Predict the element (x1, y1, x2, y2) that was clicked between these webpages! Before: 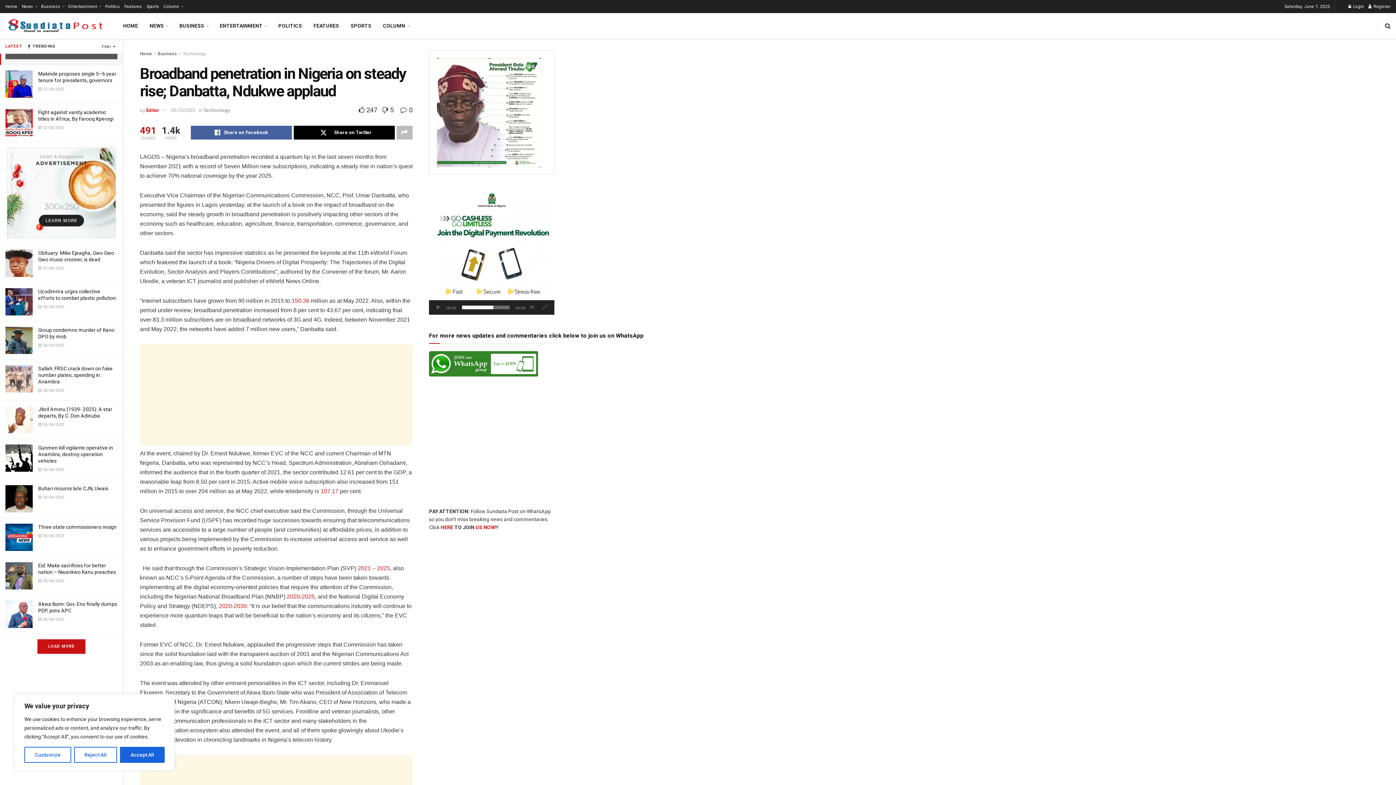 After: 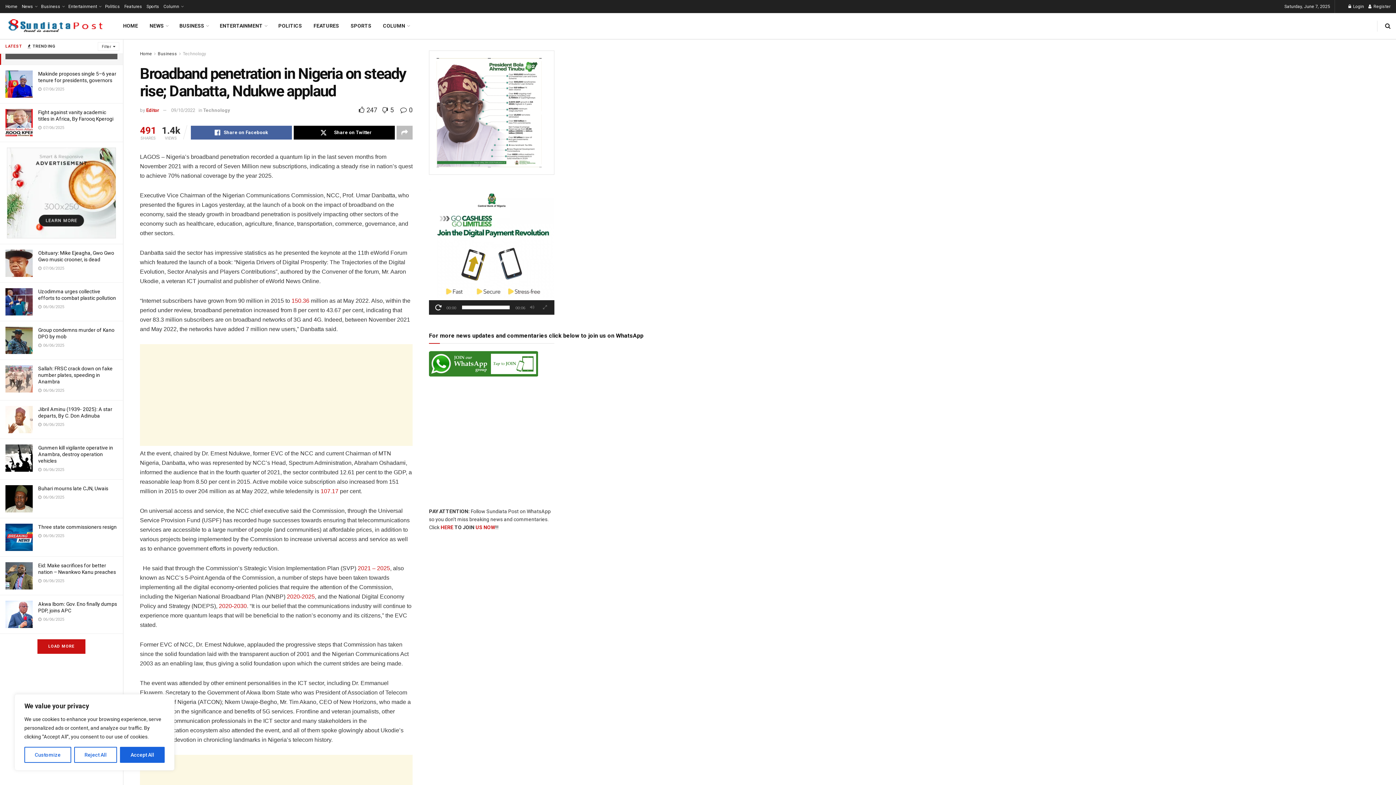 Action: label: Play bbox: (434, 304, 442, 311)